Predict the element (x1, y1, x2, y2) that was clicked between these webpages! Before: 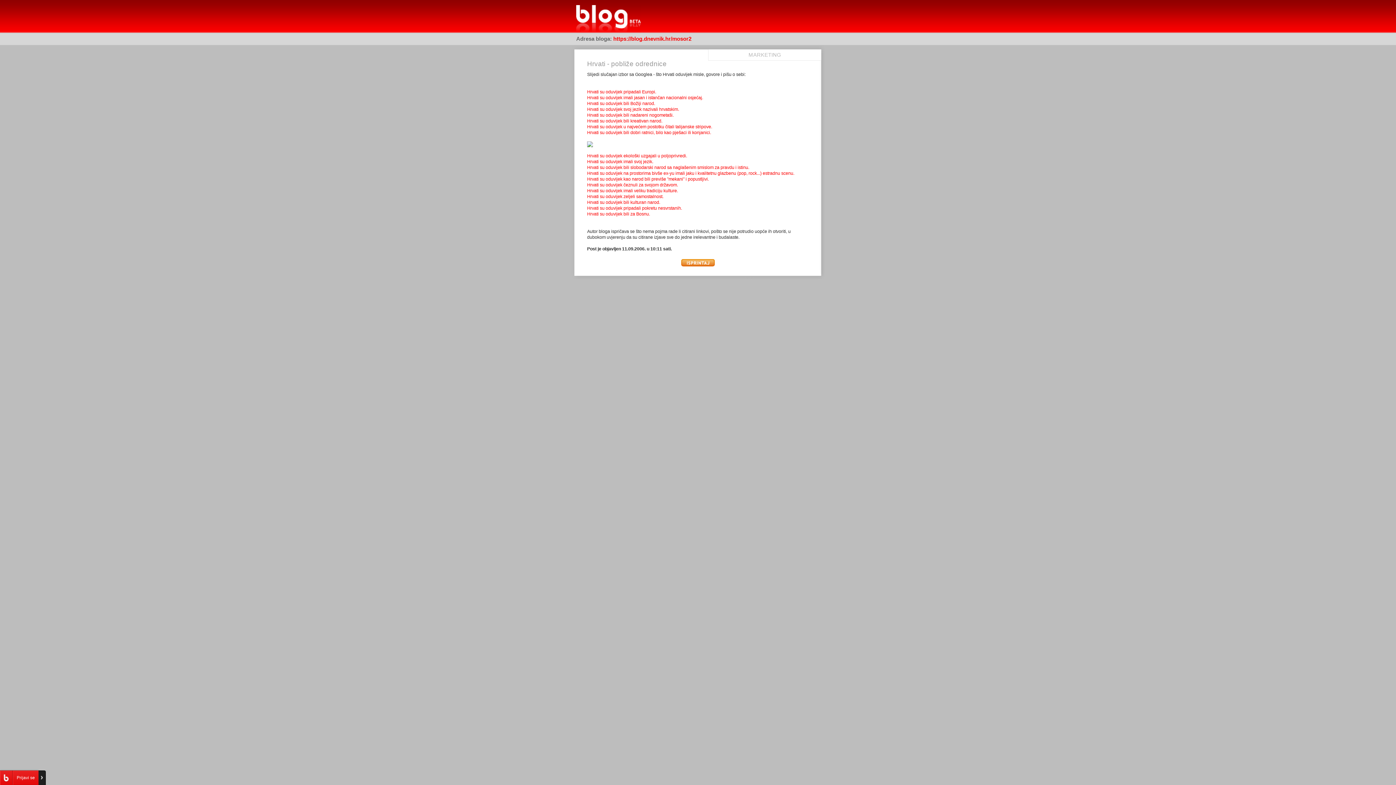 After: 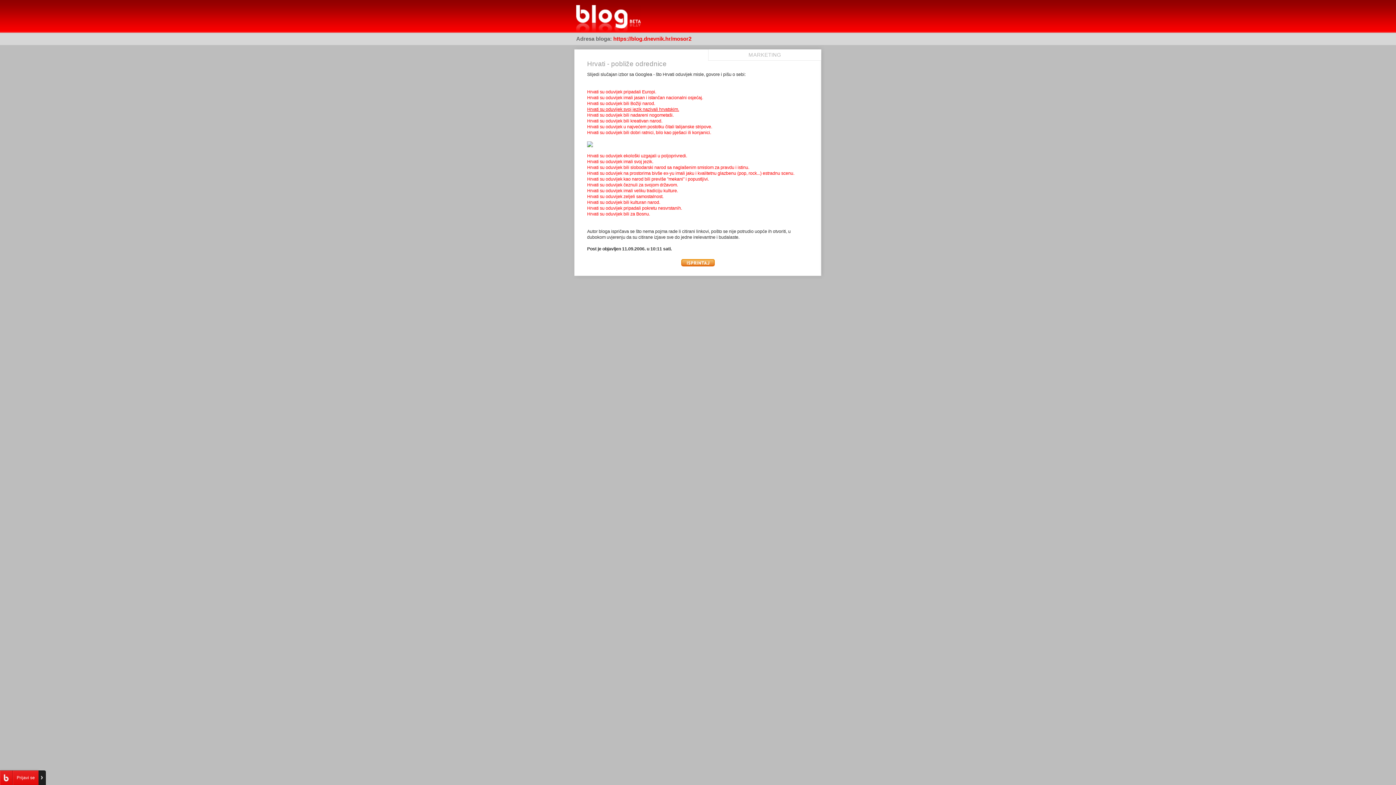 Action: label: Hrvati su oduvijek svoj jezik nazivali hrvatskim. bbox: (587, 106, 679, 112)